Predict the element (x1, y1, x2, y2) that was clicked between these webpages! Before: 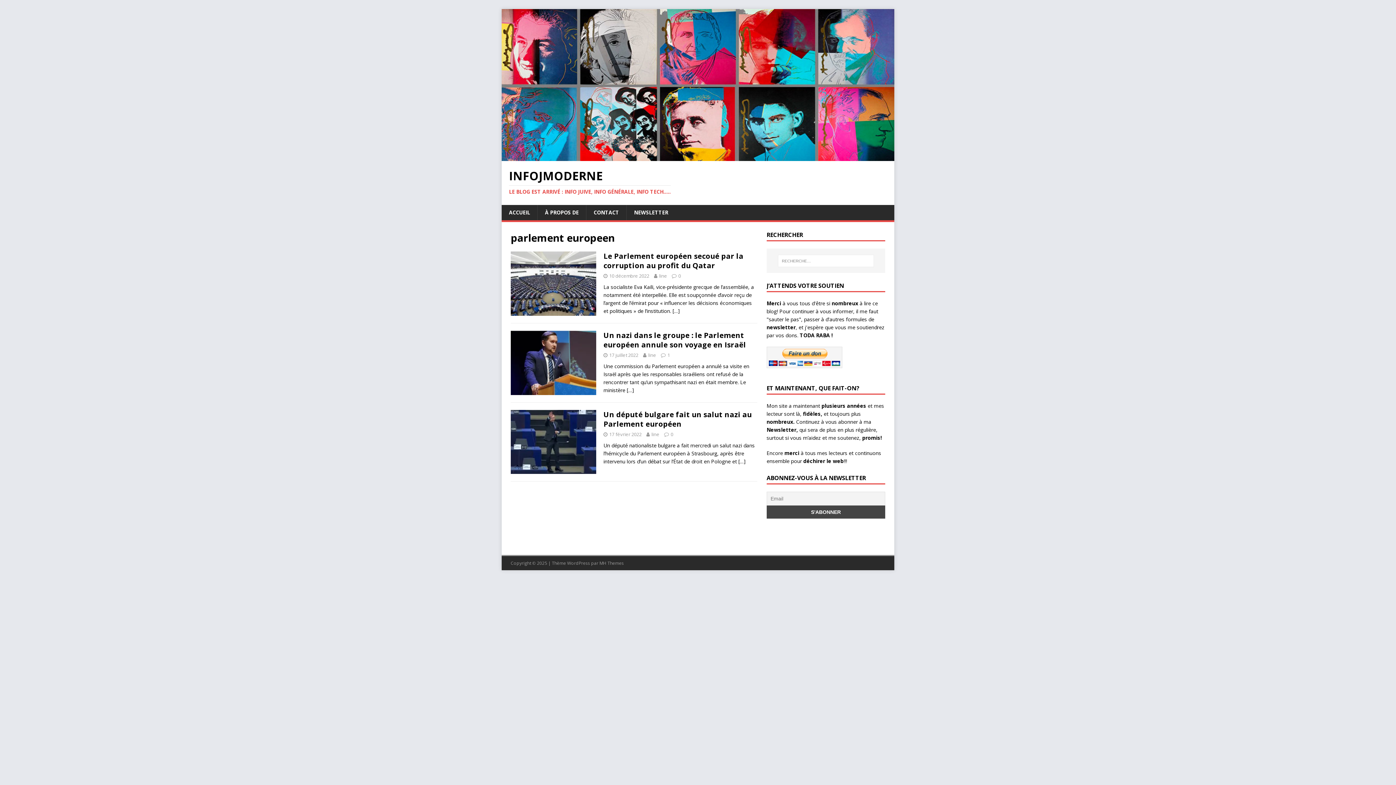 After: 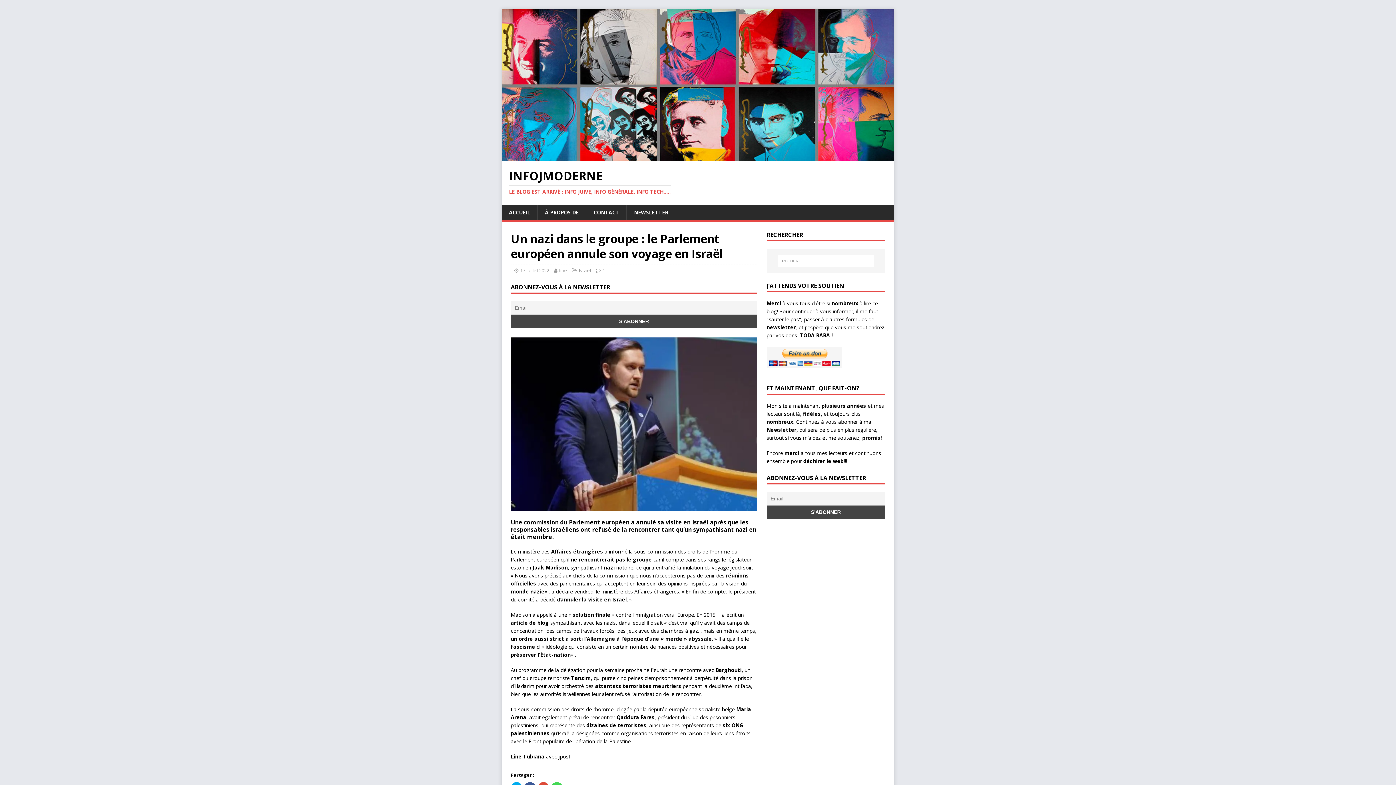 Action: label: Un nazi dans le groupe : le Parlement européen annule son voyage en Israël bbox: (603, 330, 746, 349)